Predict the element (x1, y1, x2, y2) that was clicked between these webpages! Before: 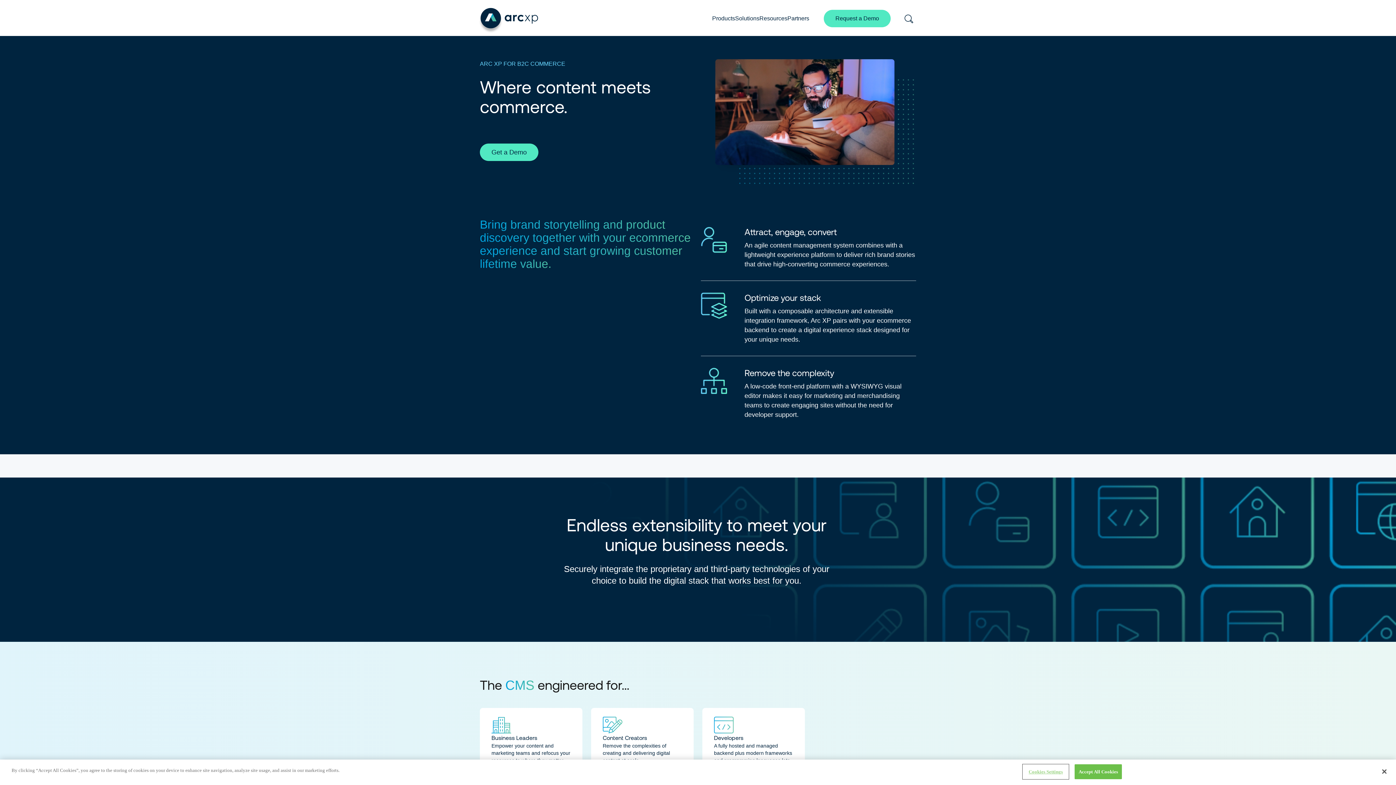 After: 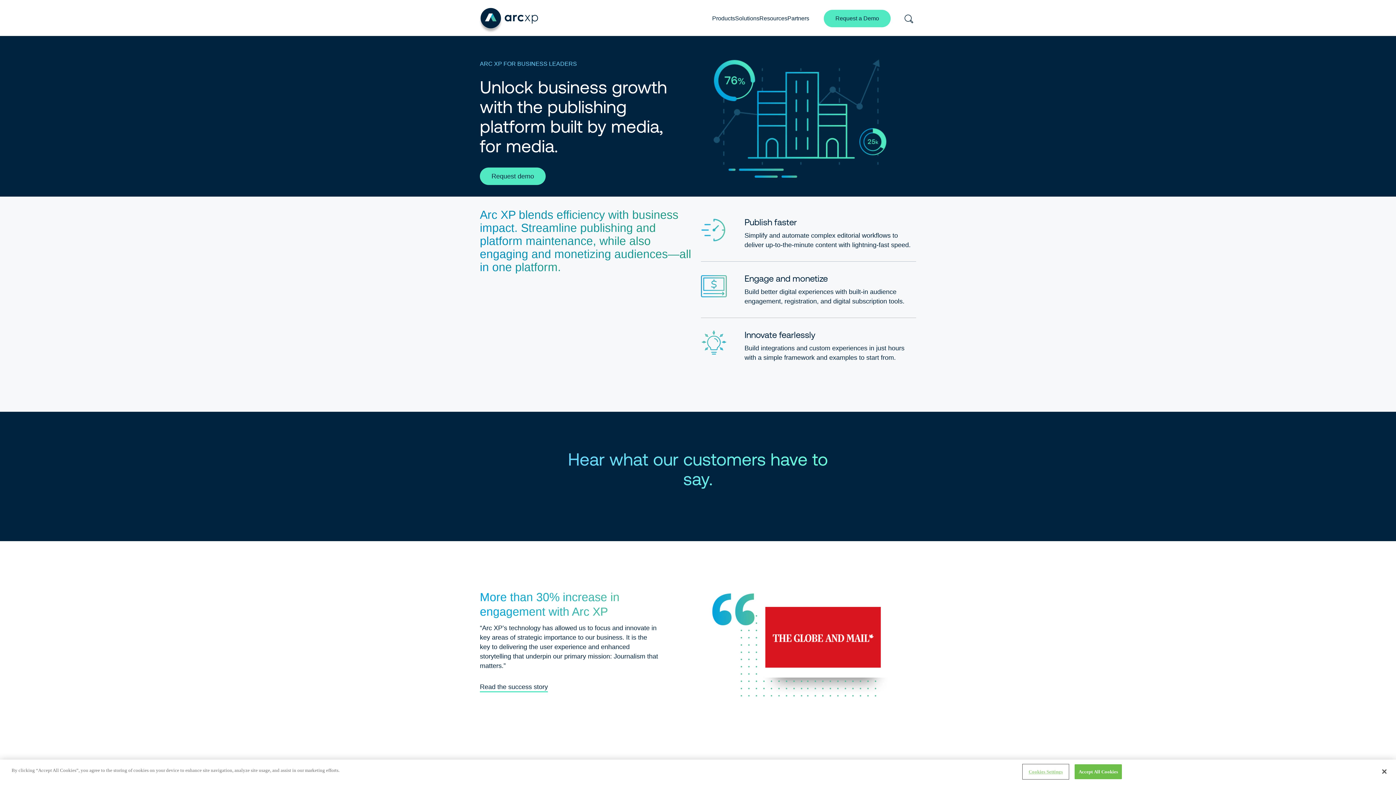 Action: label: Business Leaders

Empower your content and marketing teams and refocus your resources to where they matter most. bbox: (480, 708, 582, 780)